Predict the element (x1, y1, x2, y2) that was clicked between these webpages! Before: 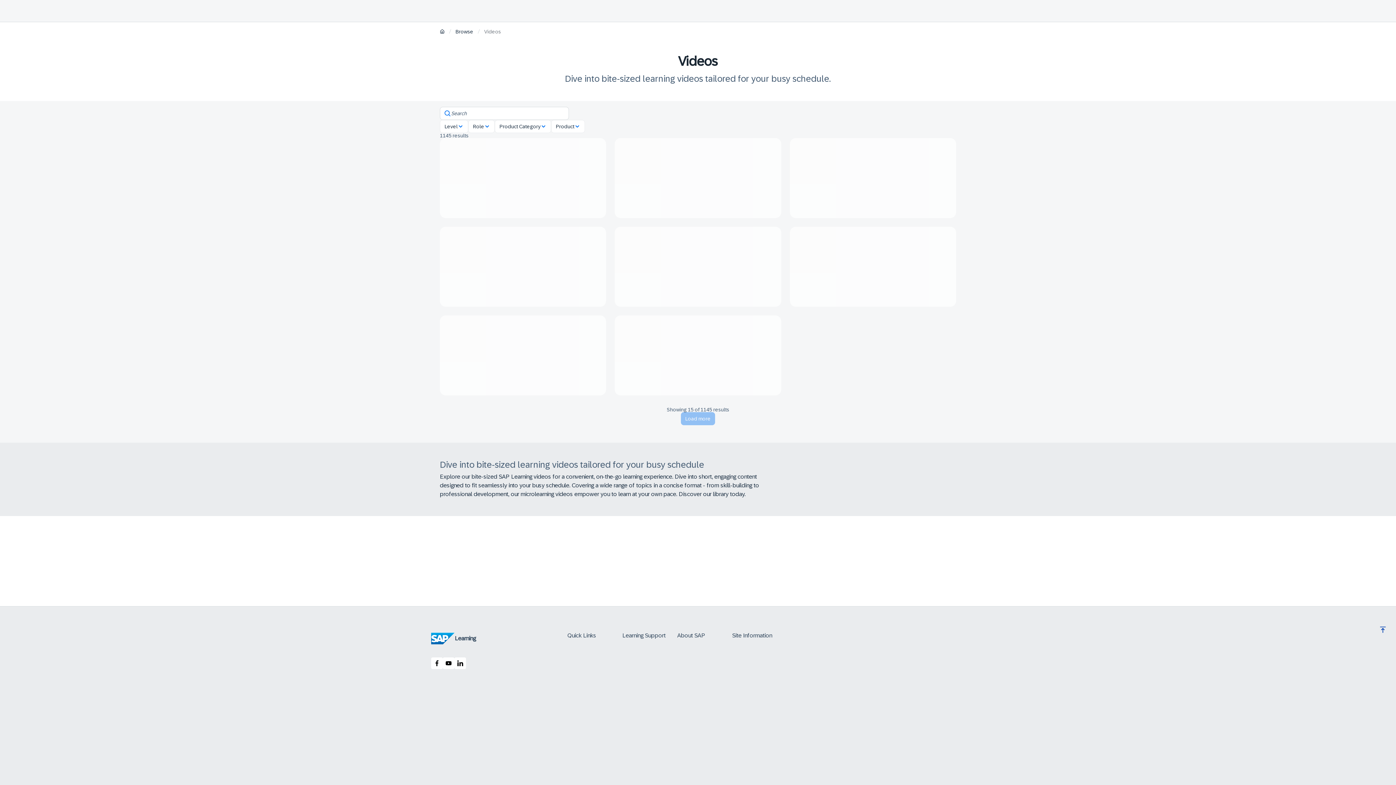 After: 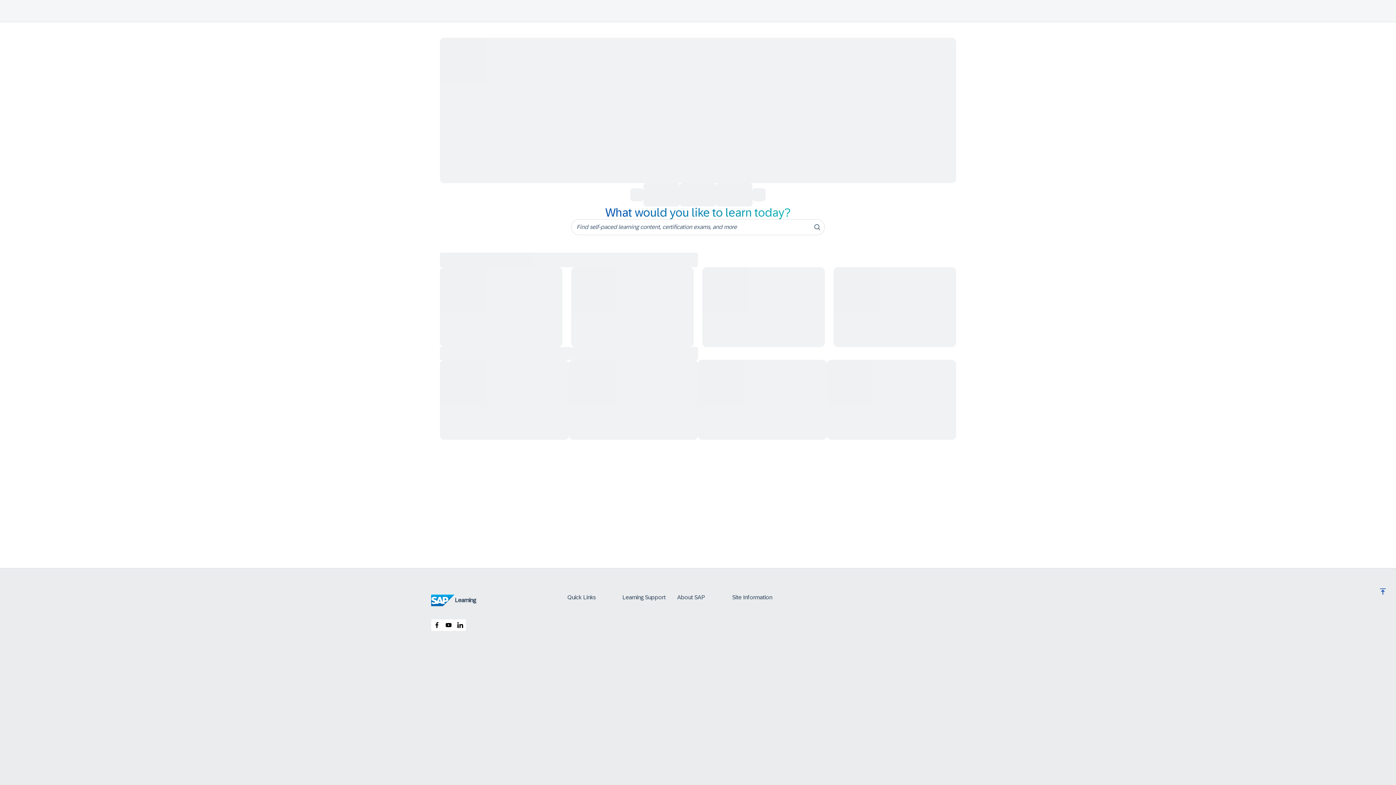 Action: label: Learning bbox: (431, 632, 567, 644)